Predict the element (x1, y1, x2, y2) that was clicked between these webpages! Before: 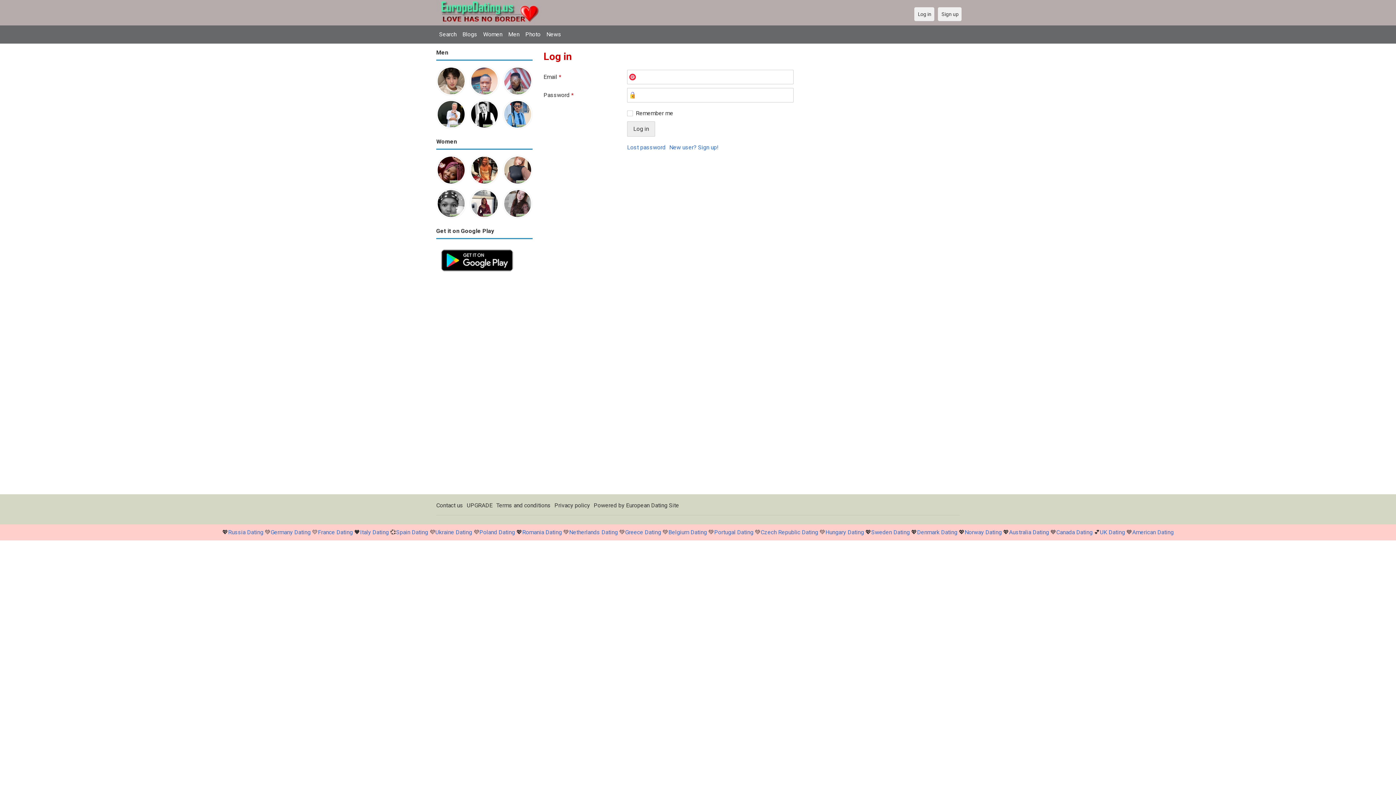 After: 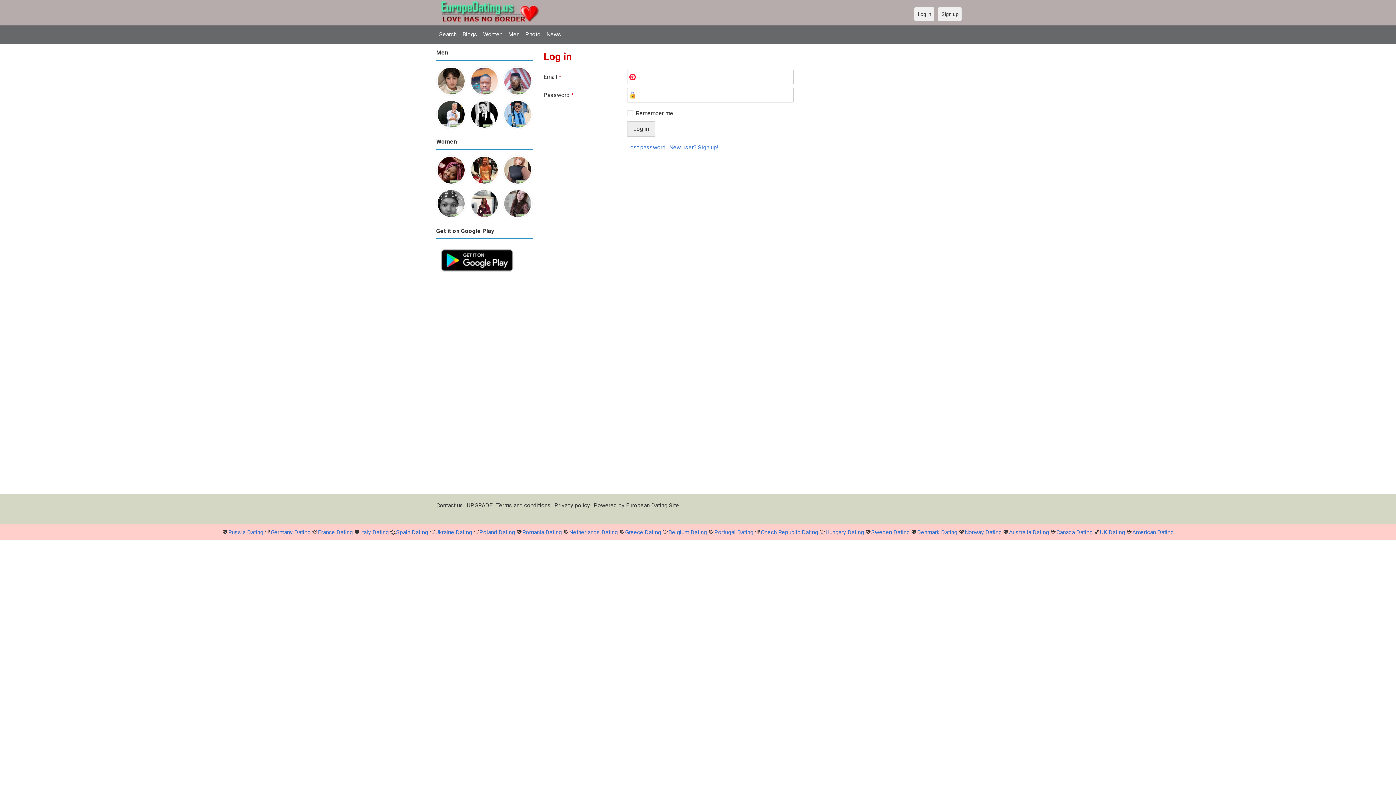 Action: bbox: (436, 67, 466, 73)